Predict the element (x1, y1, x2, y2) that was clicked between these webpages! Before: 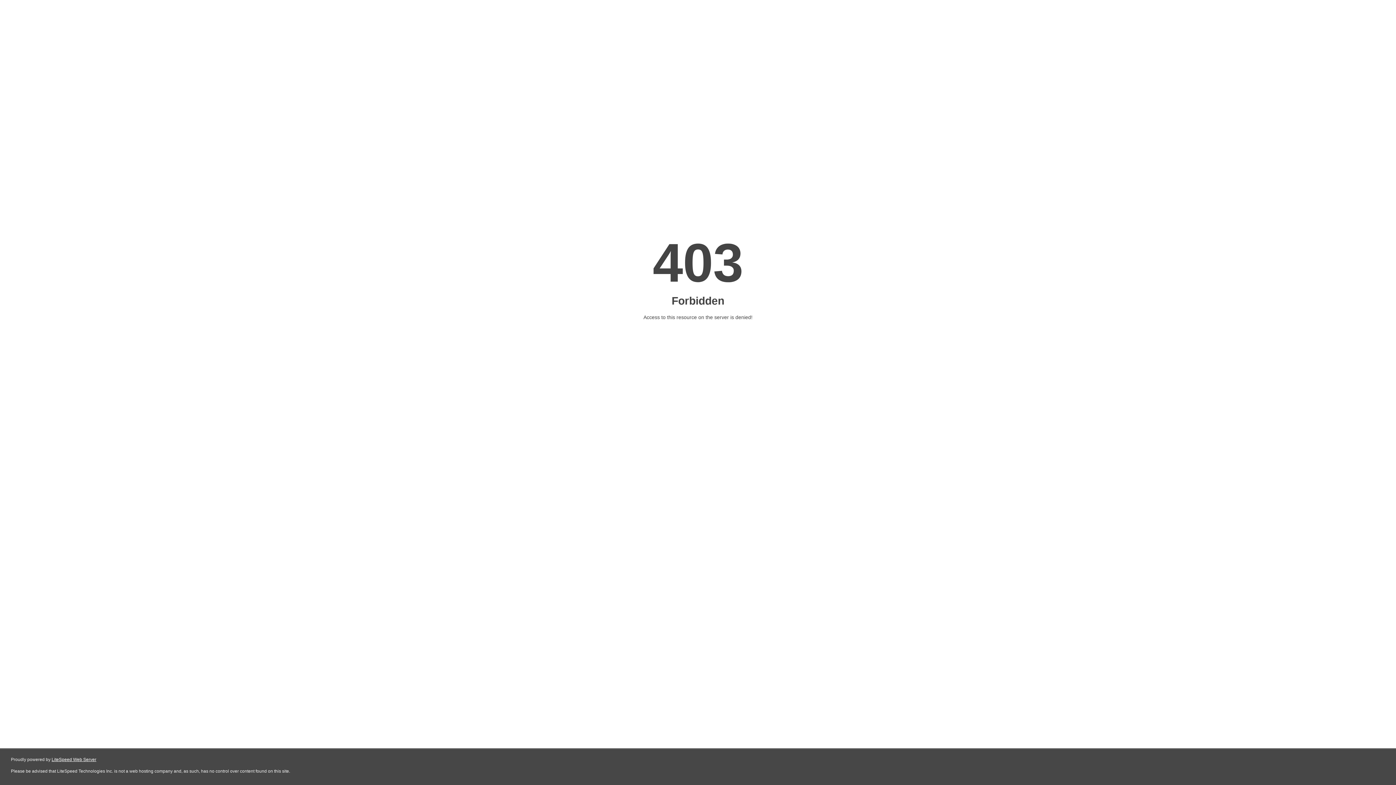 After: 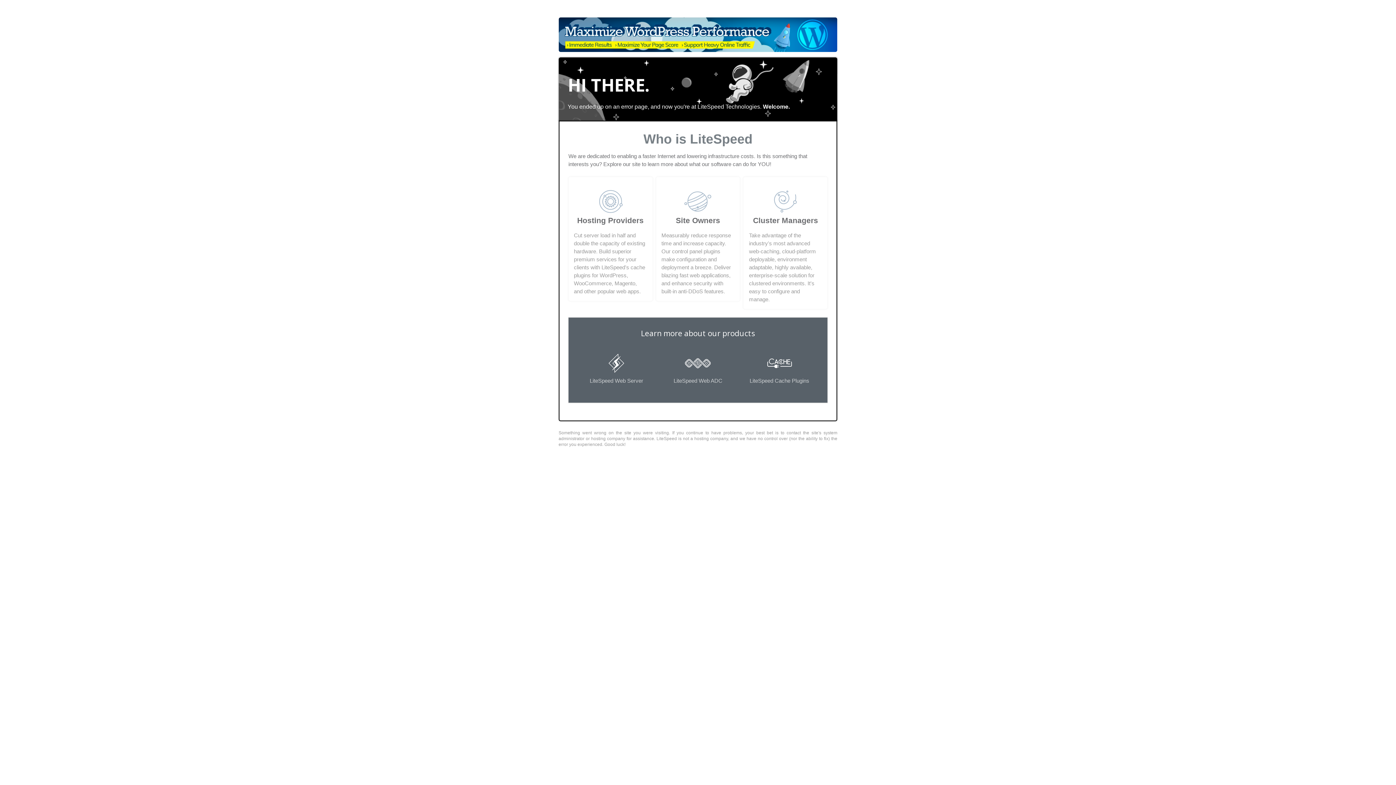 Action: label: LiteSpeed Web Server bbox: (51, 757, 96, 762)